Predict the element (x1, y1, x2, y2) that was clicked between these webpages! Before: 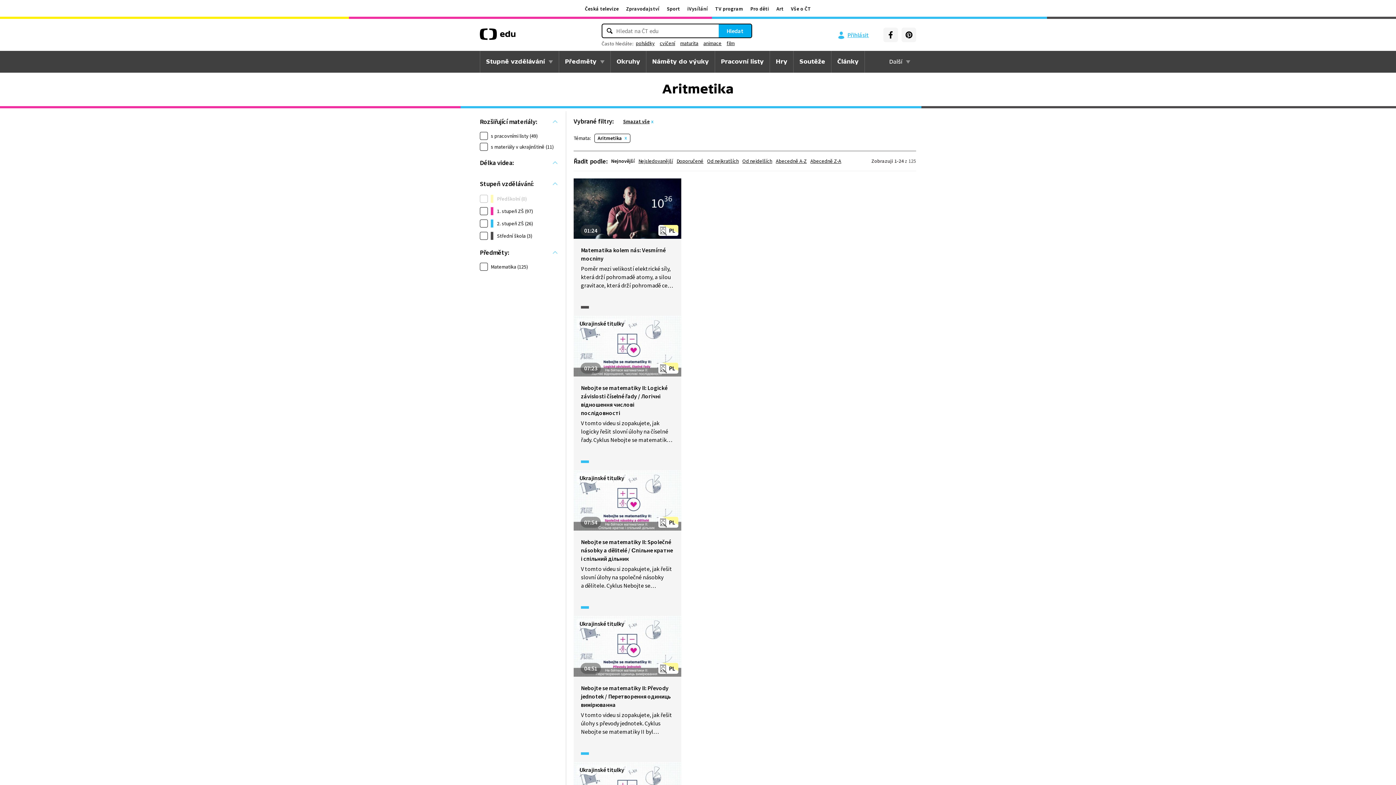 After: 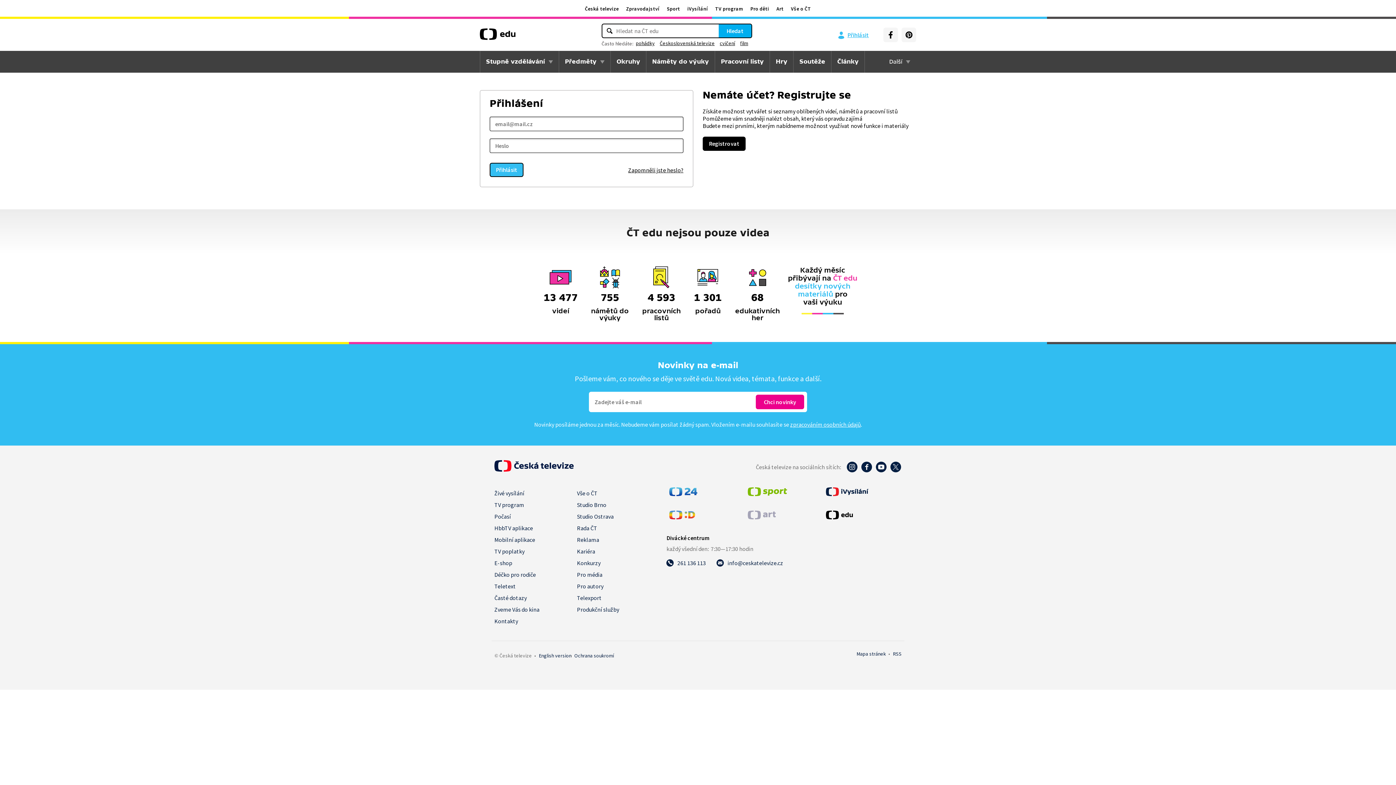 Action: bbox: (838, 27, 869, 42) label: Přihlásit